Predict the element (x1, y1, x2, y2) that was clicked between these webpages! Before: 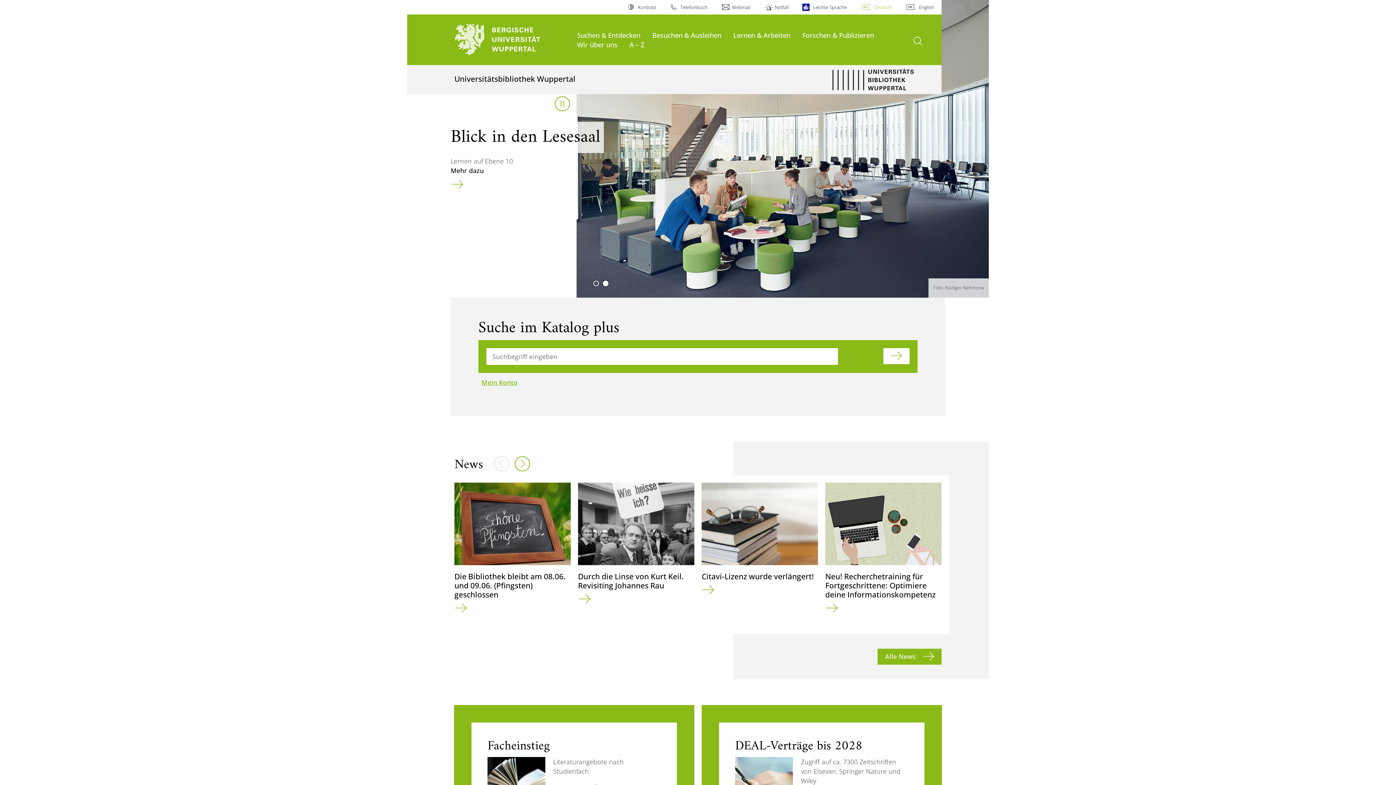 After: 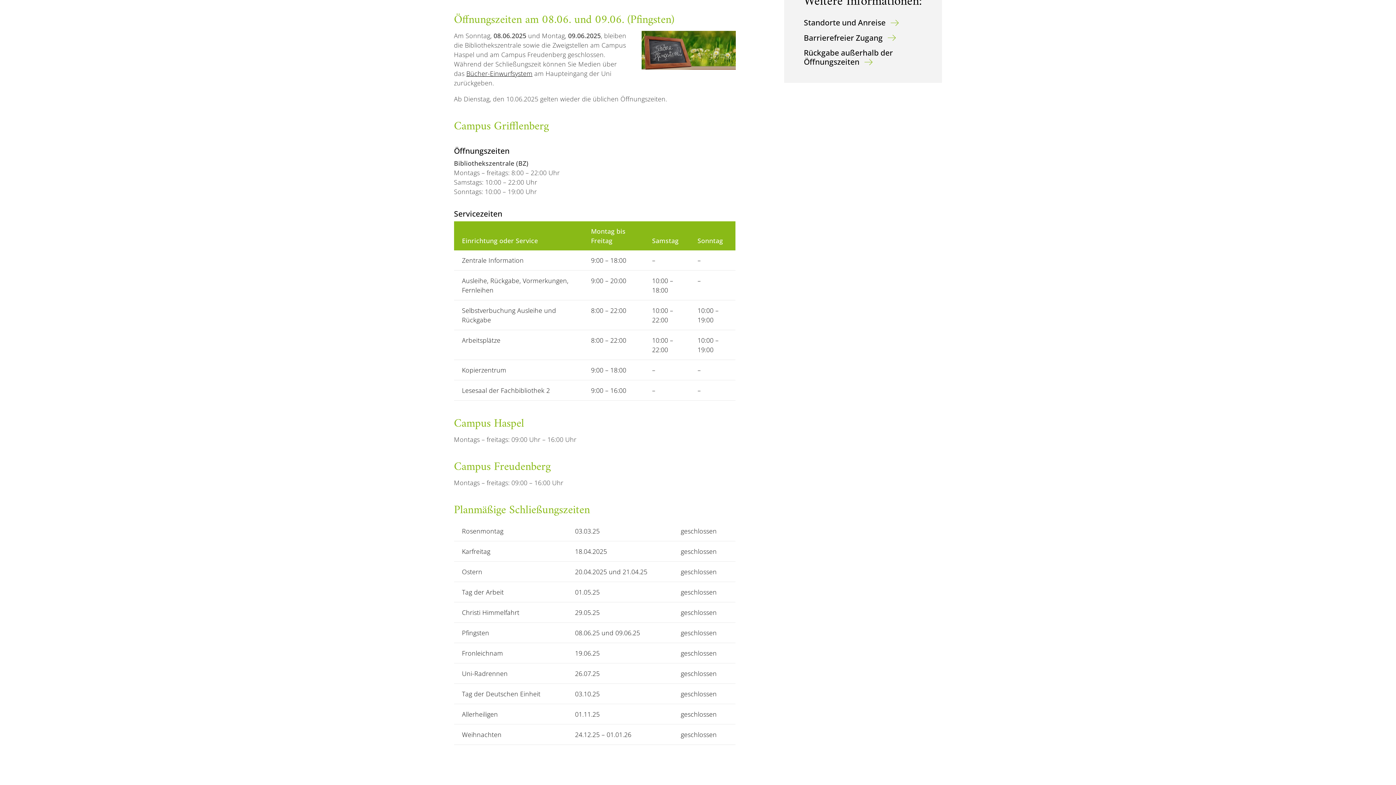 Action: label: Die Bibliothek bleibt am 08.06. und 09.06. (Pfingsten) geschlossen bbox: (450, 483, 574, 618)